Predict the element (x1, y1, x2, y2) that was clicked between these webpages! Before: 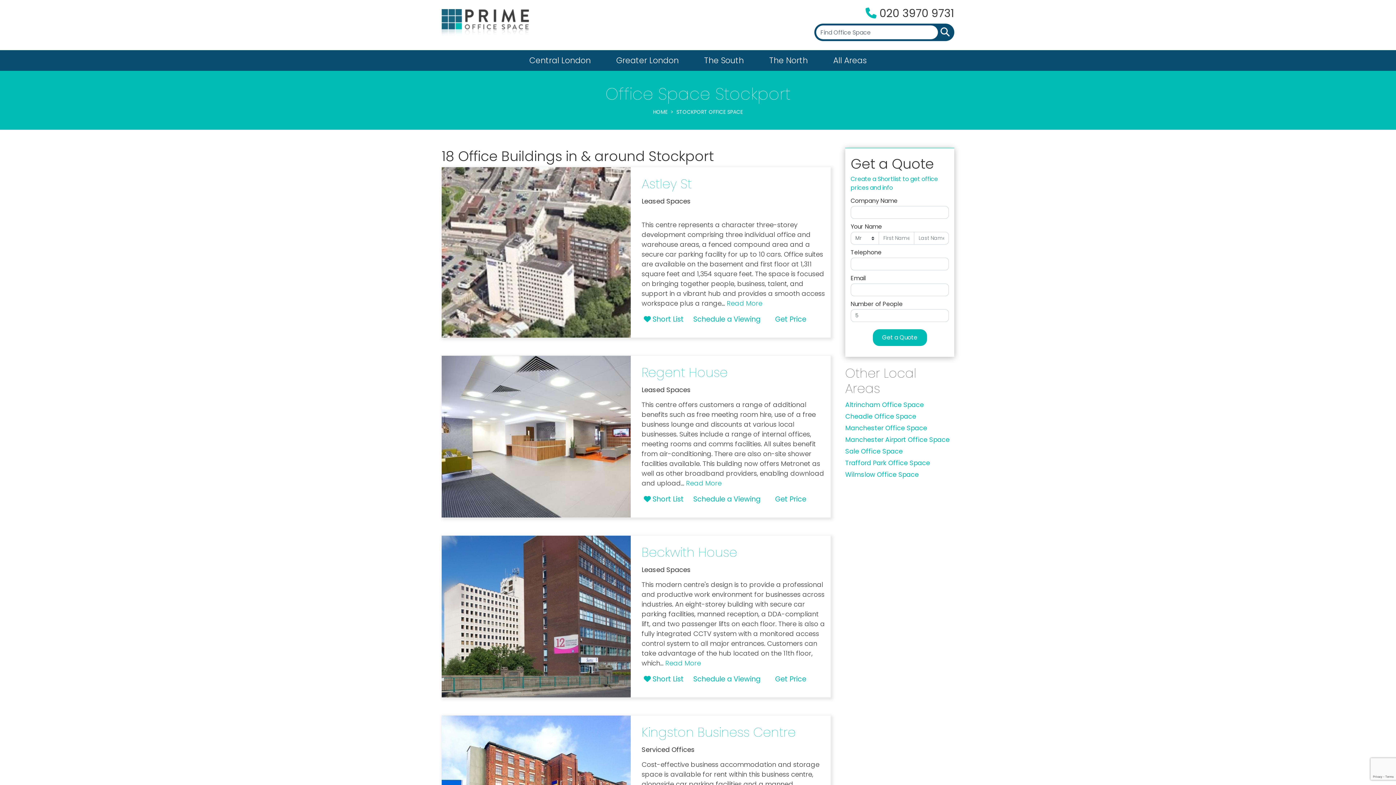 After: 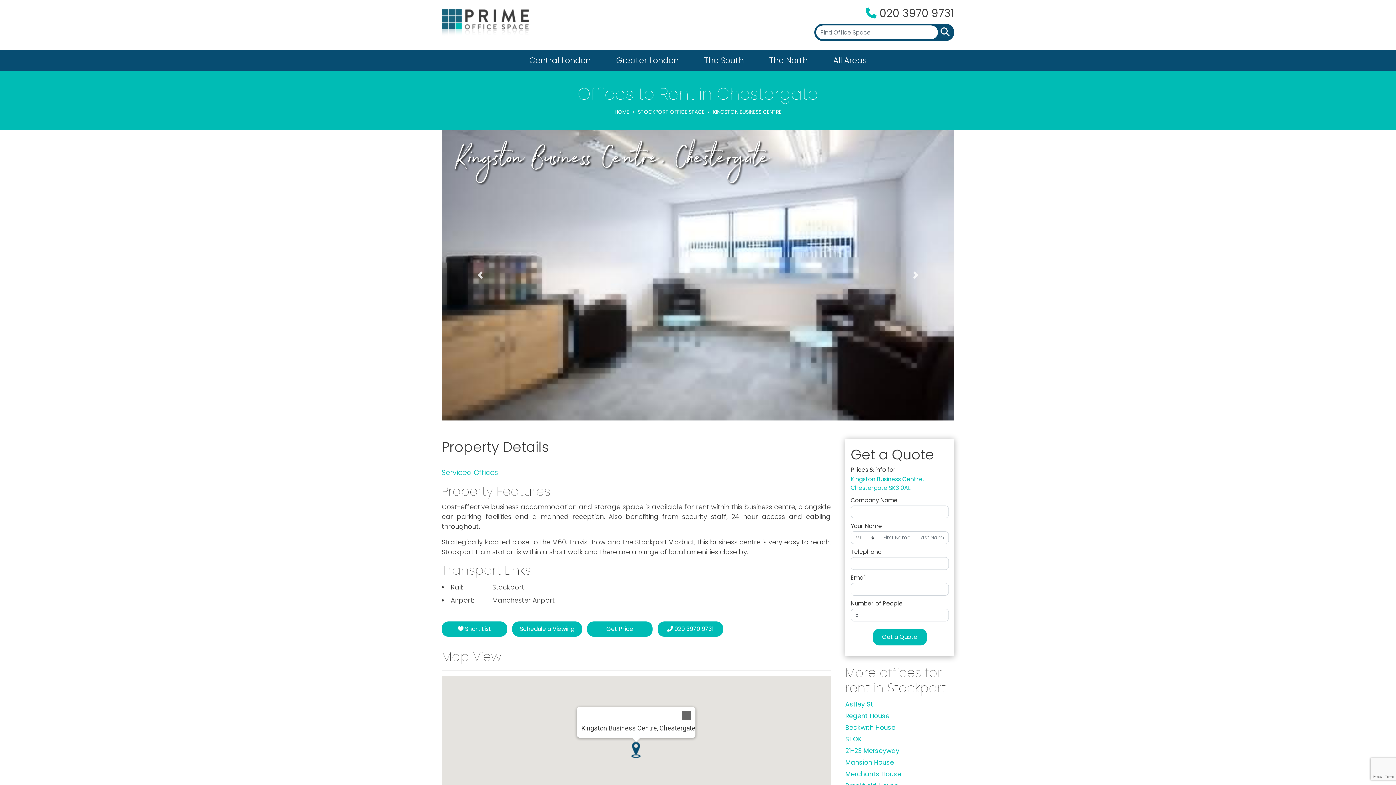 Action: label: Kingston Business Centre bbox: (641, 723, 796, 741)